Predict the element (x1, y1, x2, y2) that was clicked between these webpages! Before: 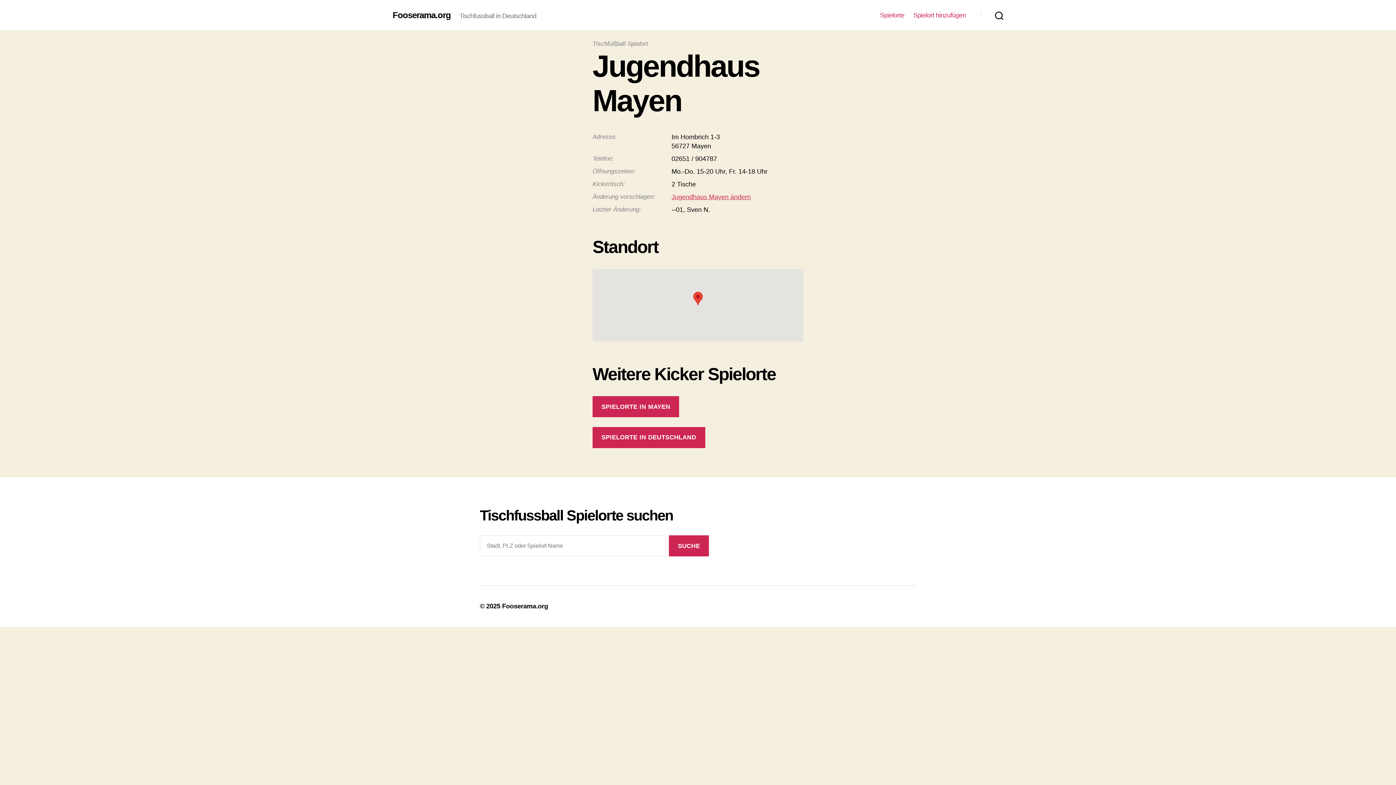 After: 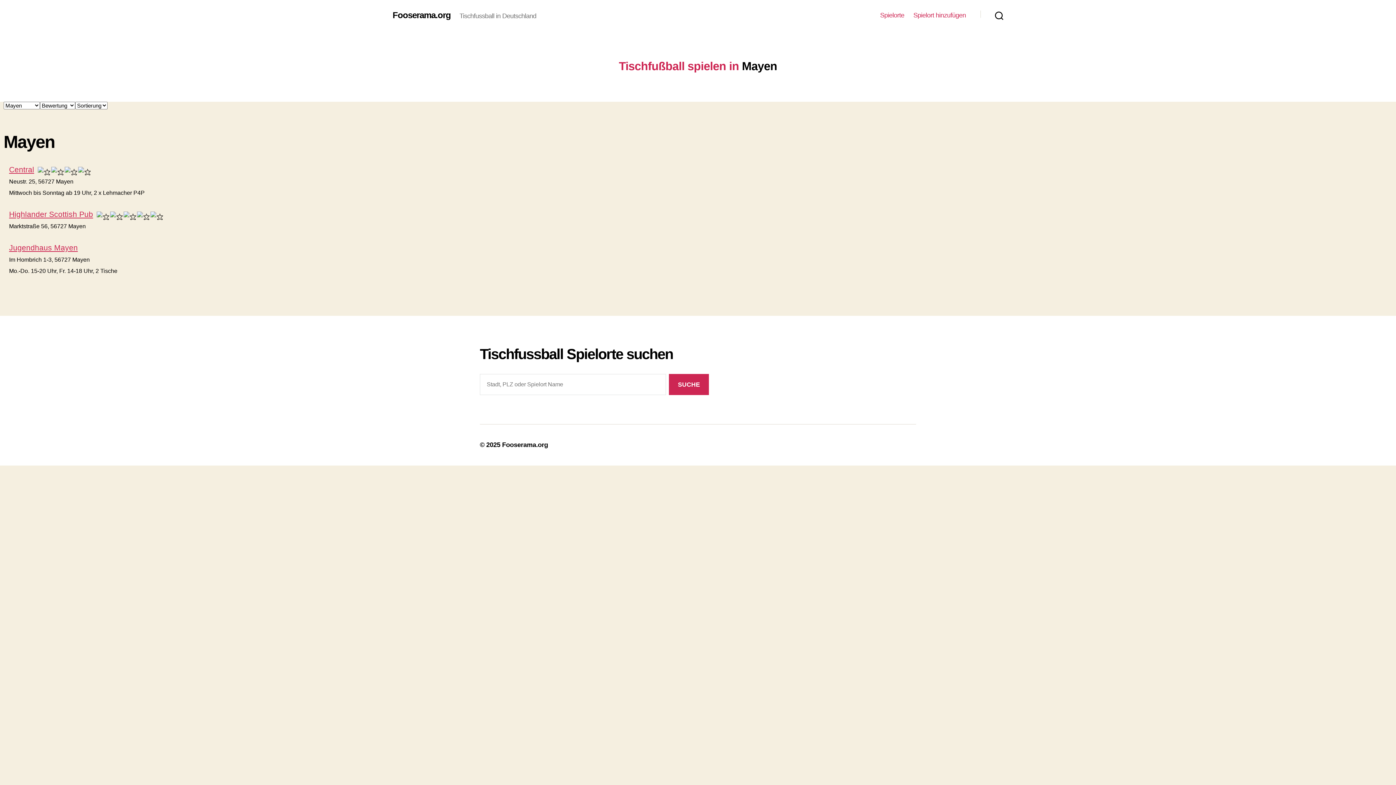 Action: label: SPIELORTE IN MAYEN bbox: (592, 396, 679, 417)